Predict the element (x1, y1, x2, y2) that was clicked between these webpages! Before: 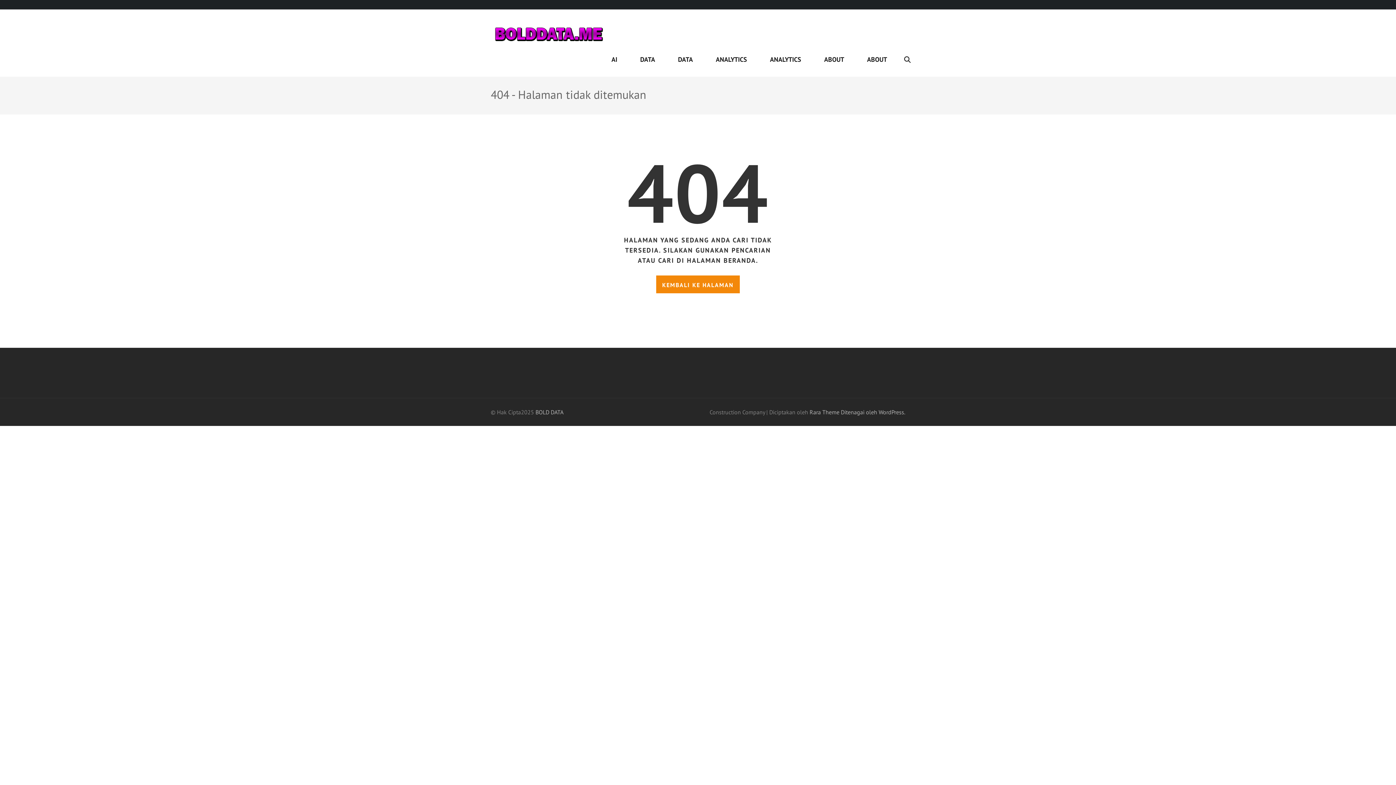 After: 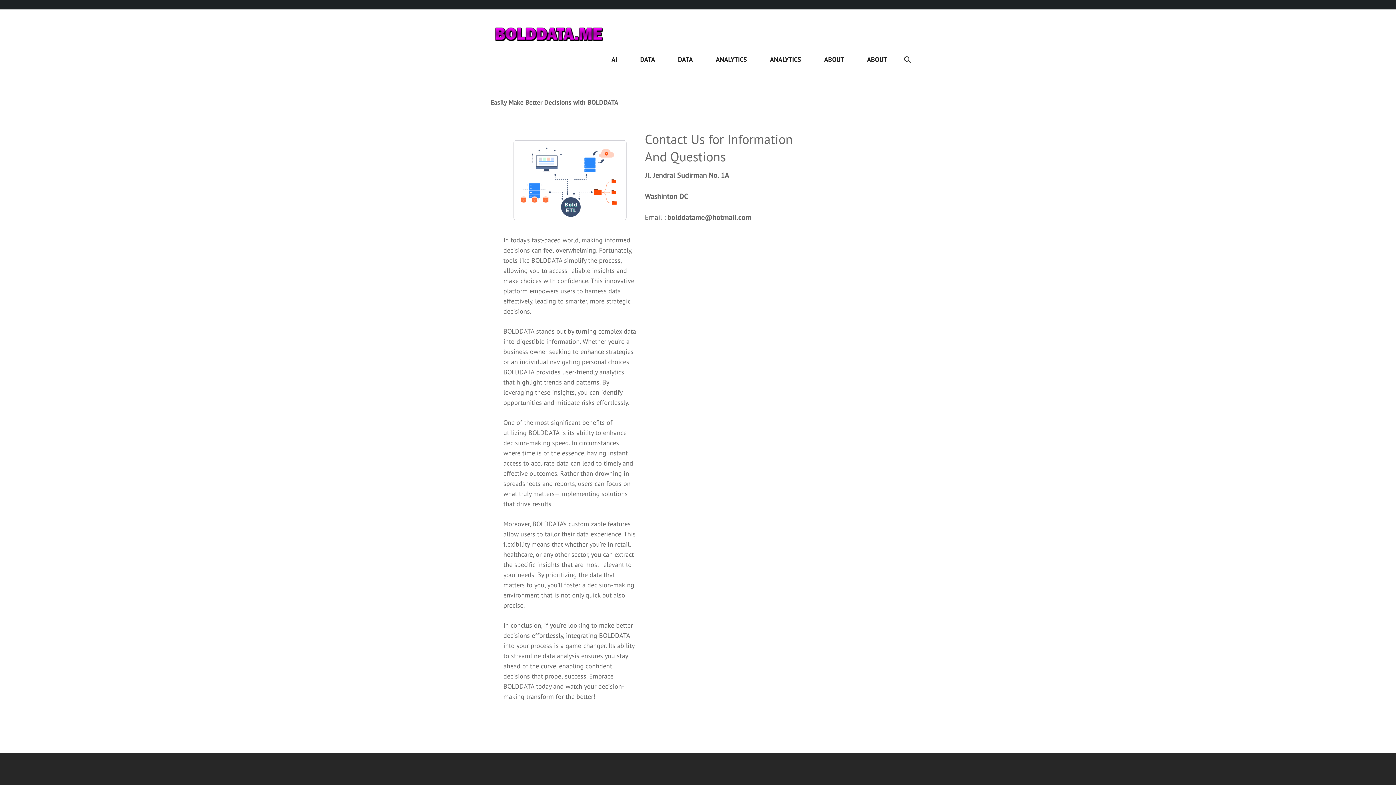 Action: bbox: (656, 275, 740, 293) label: KEMBALI KE HALAMAN AWAL